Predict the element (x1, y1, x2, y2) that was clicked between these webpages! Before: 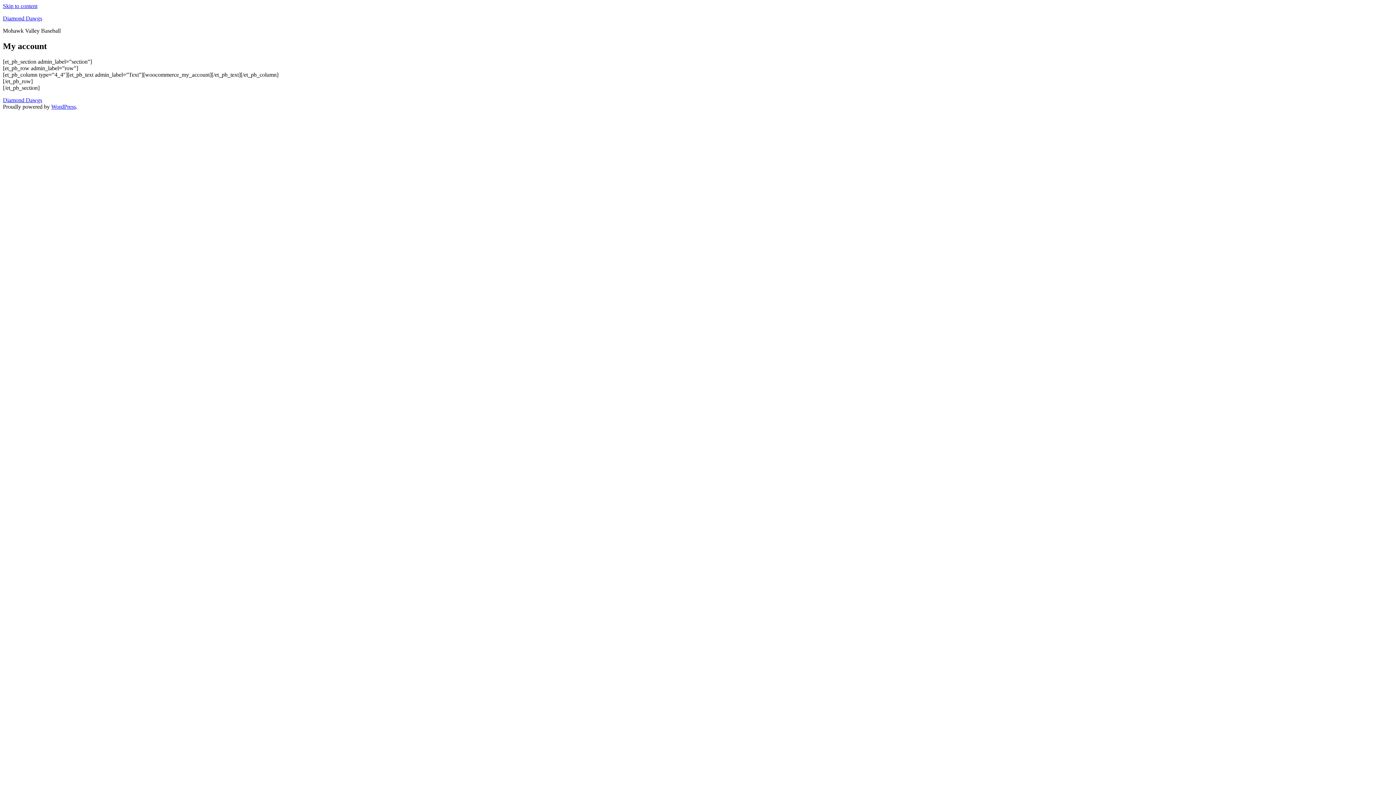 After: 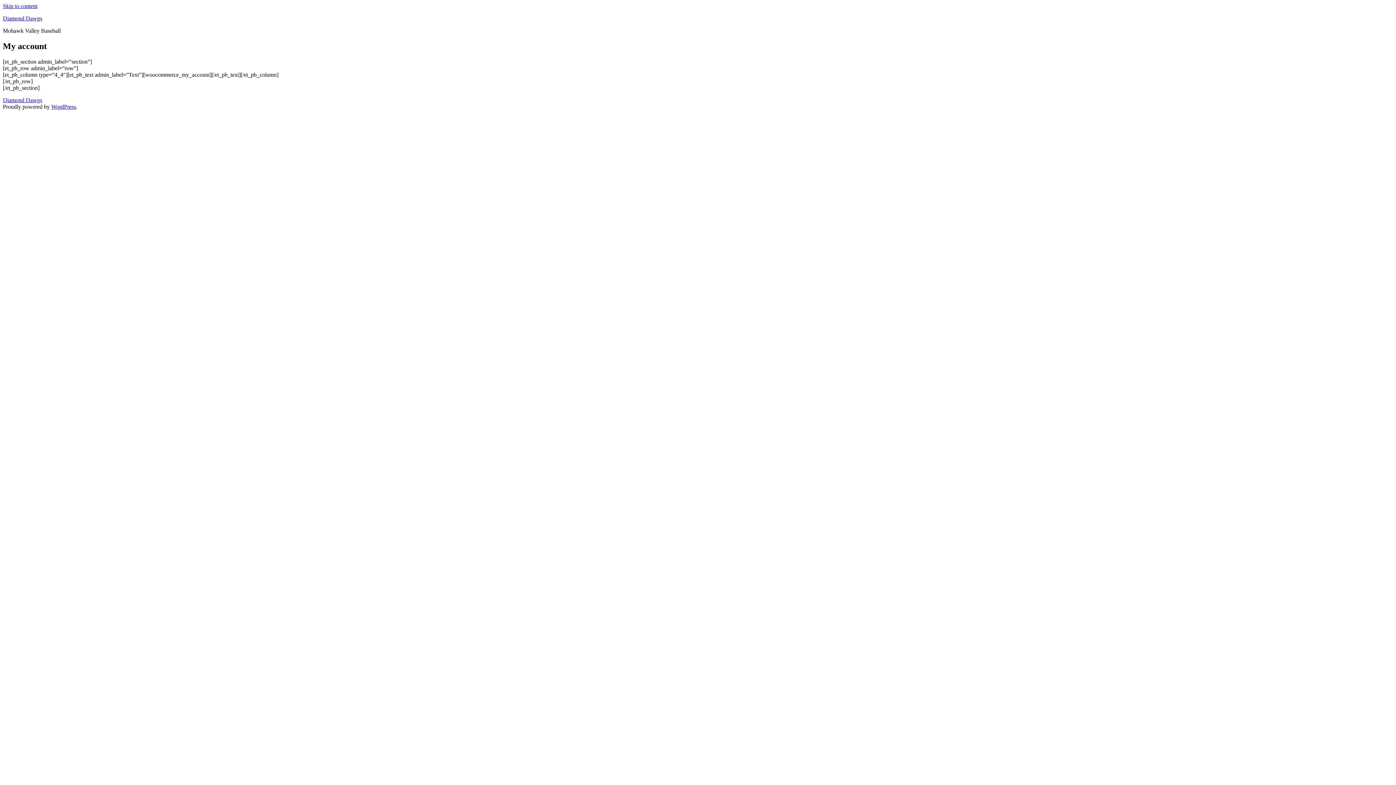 Action: bbox: (2, 2, 37, 9) label: Skip to content